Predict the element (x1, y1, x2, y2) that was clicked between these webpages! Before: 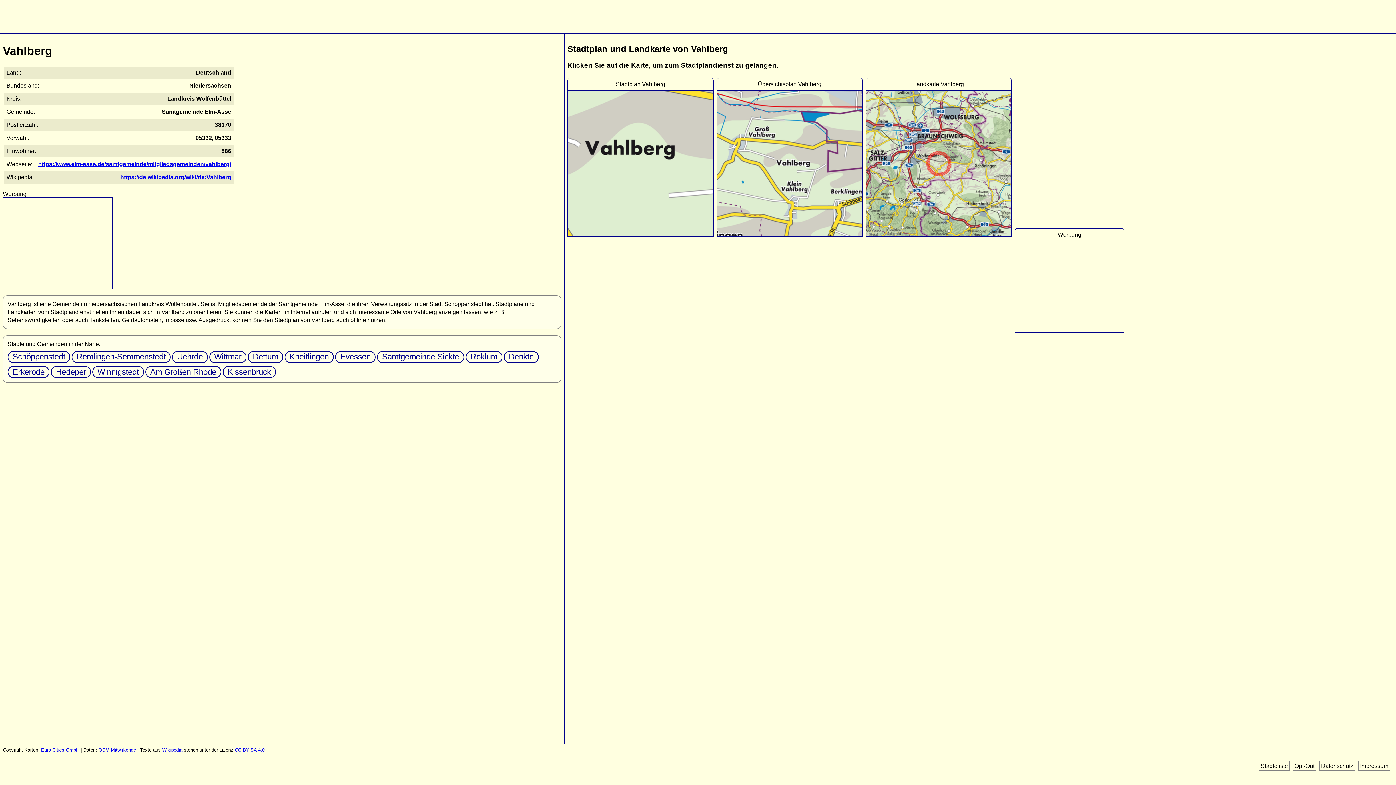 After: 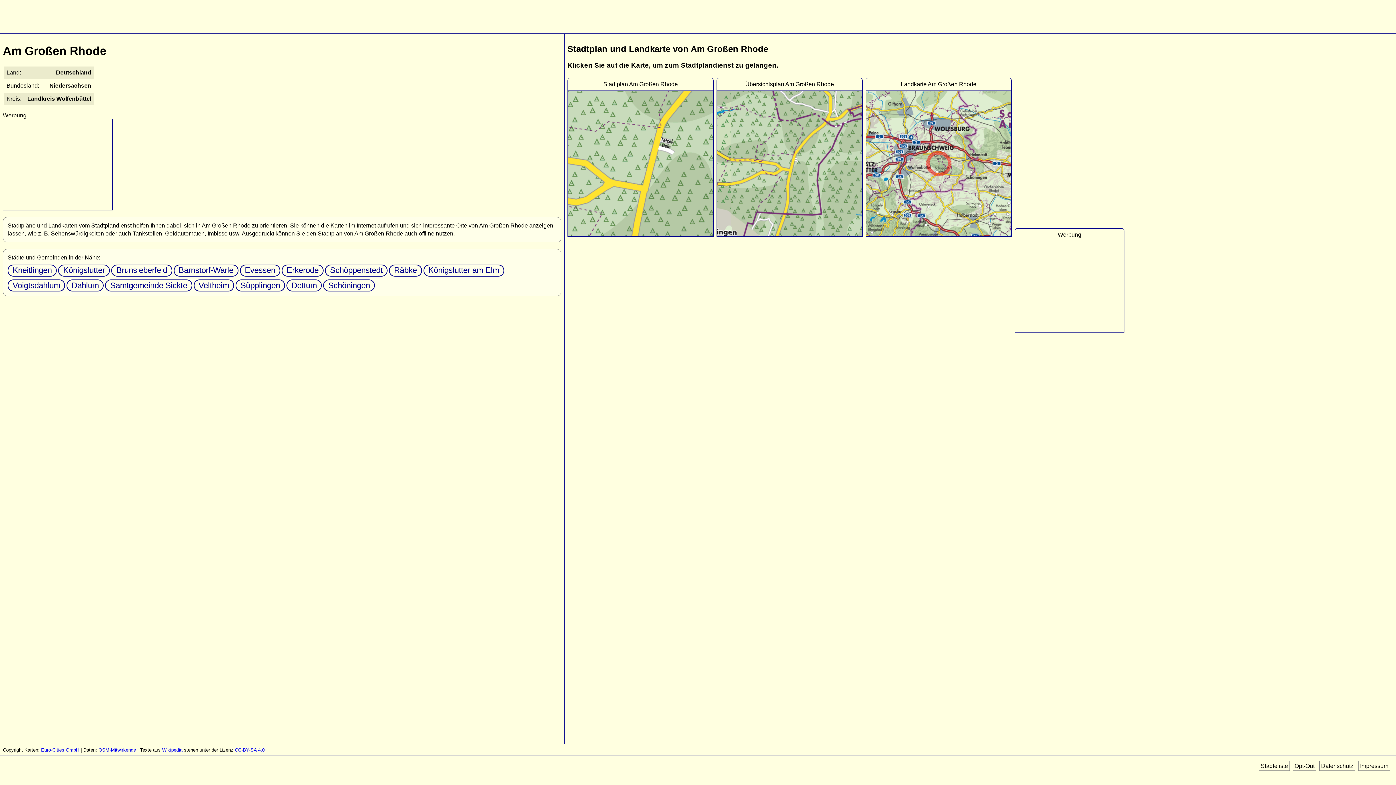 Action: label: Am Großen Rhode bbox: (145, 366, 221, 378)